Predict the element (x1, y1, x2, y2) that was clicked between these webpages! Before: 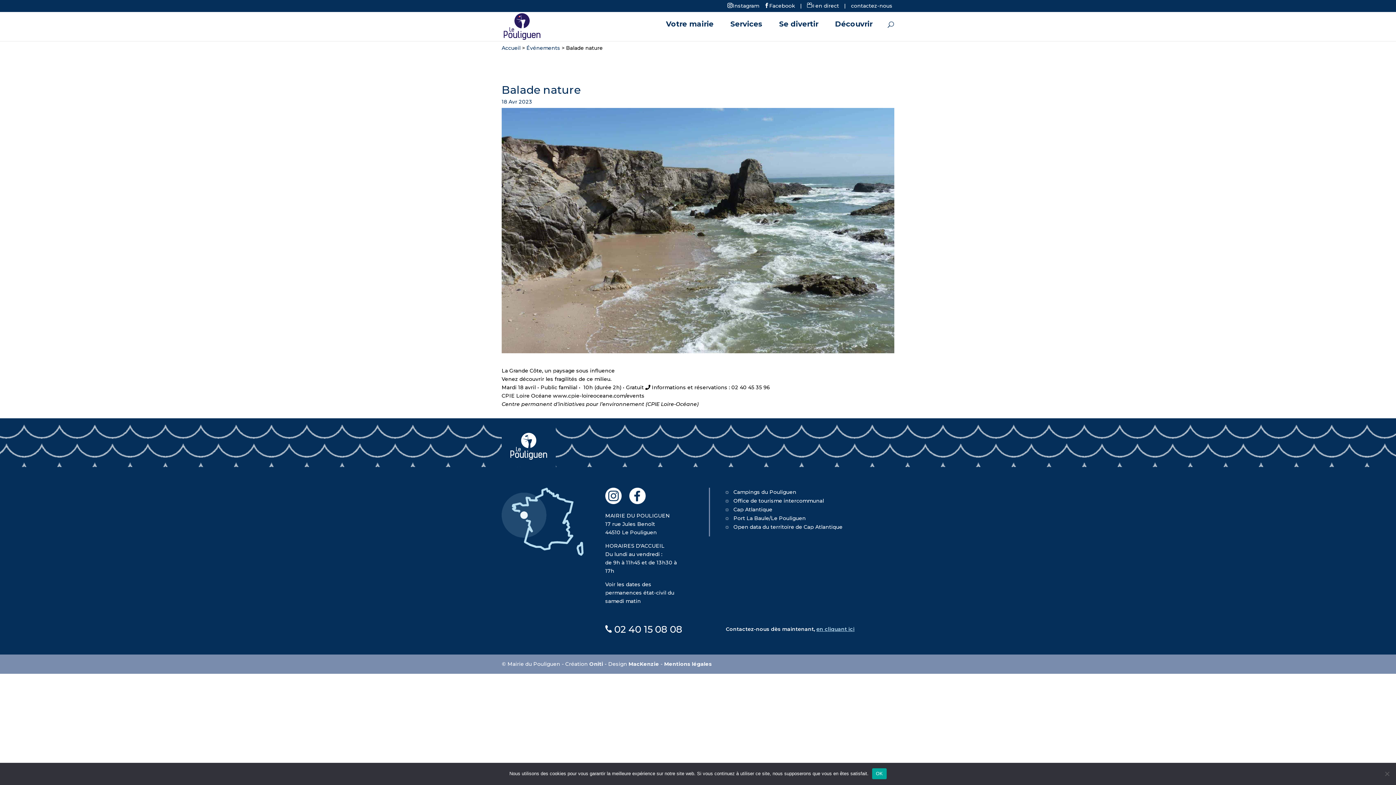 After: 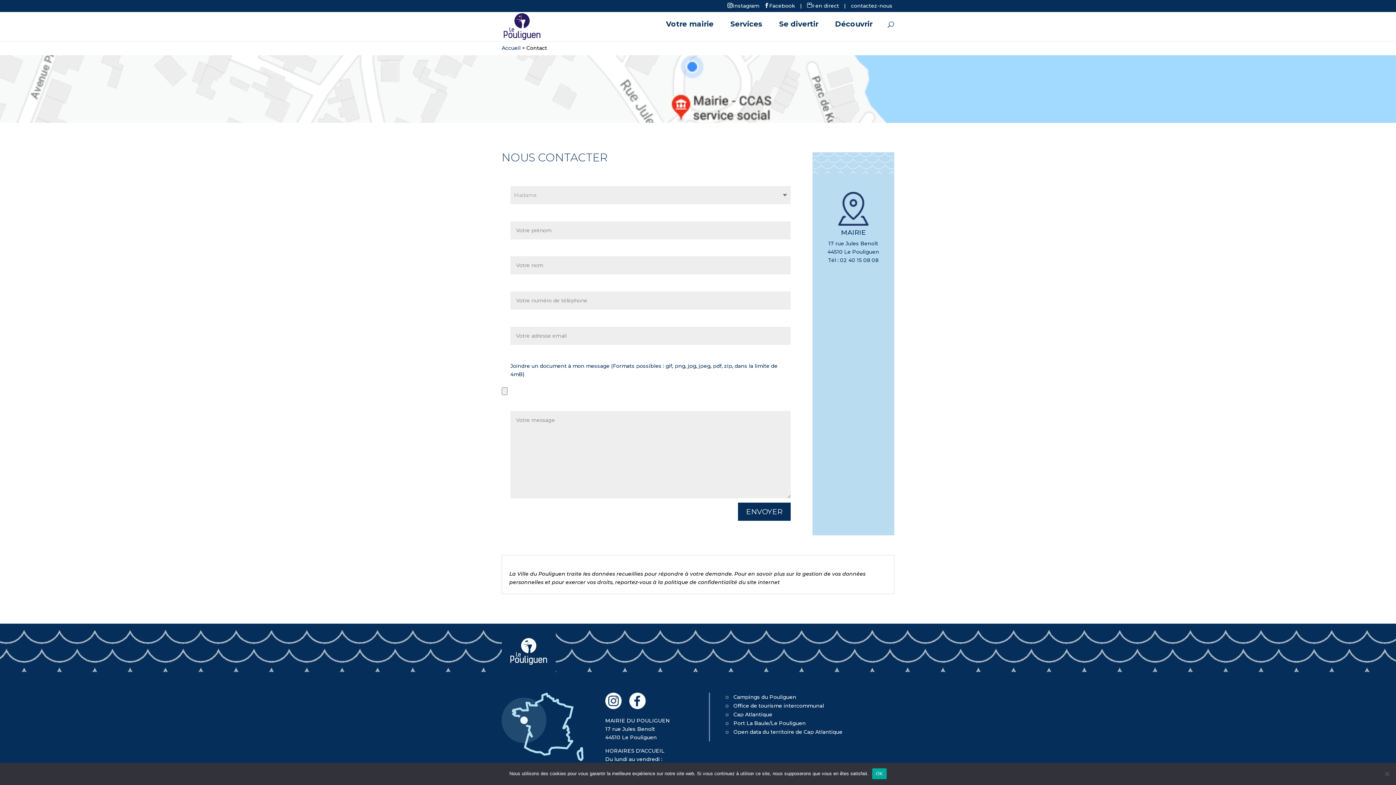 Action: label: contactez-nous bbox: (851, 2, 892, 9)